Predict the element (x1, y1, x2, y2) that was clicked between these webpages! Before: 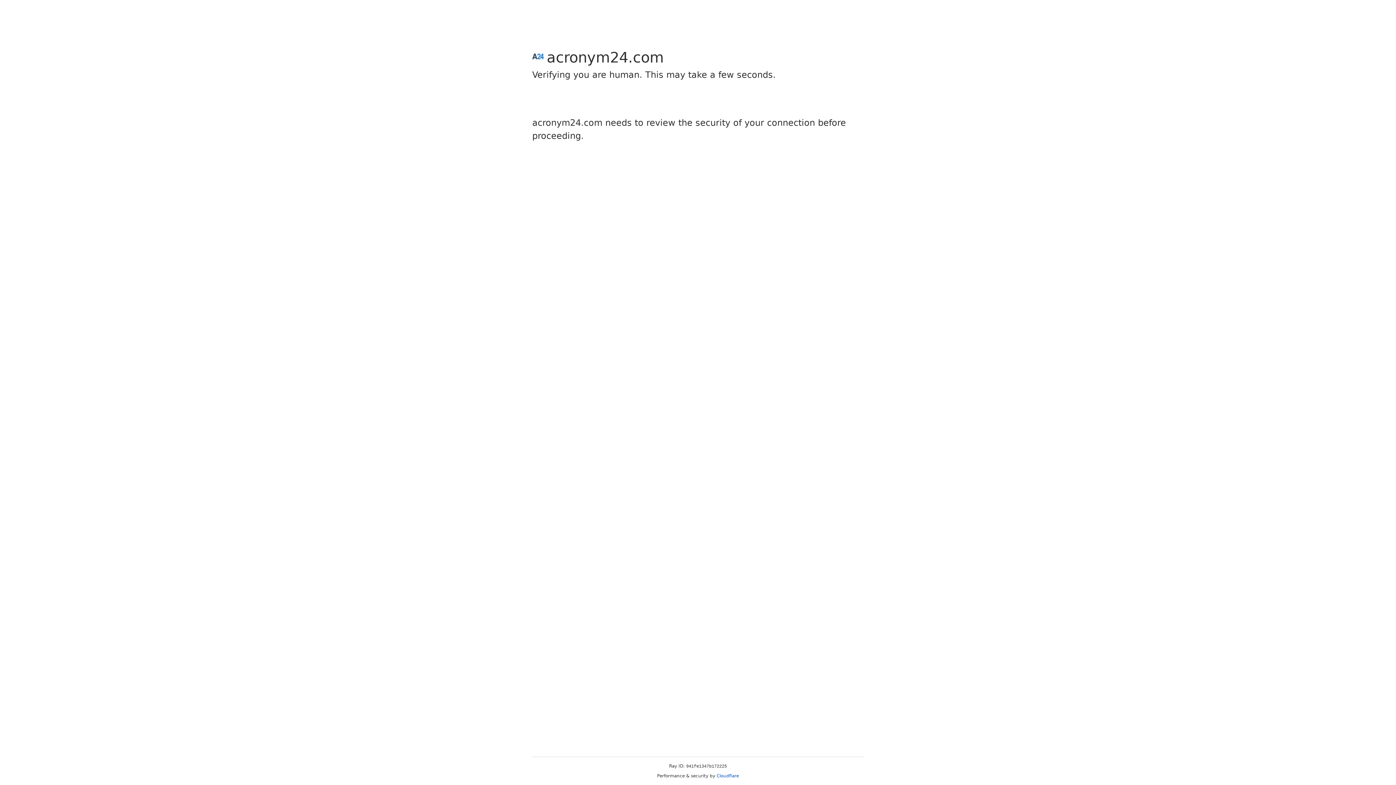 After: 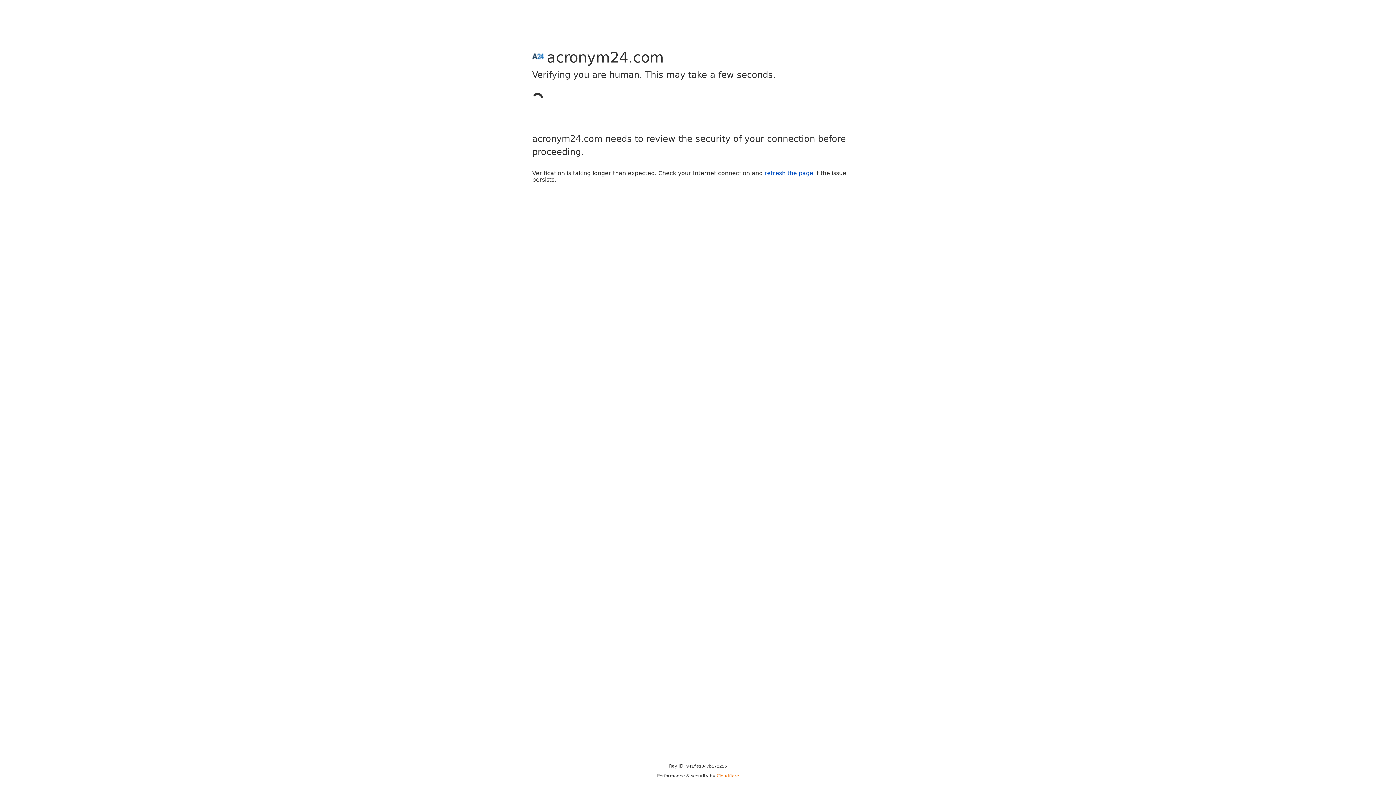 Action: bbox: (716, 773, 739, 778) label: Cloudflare